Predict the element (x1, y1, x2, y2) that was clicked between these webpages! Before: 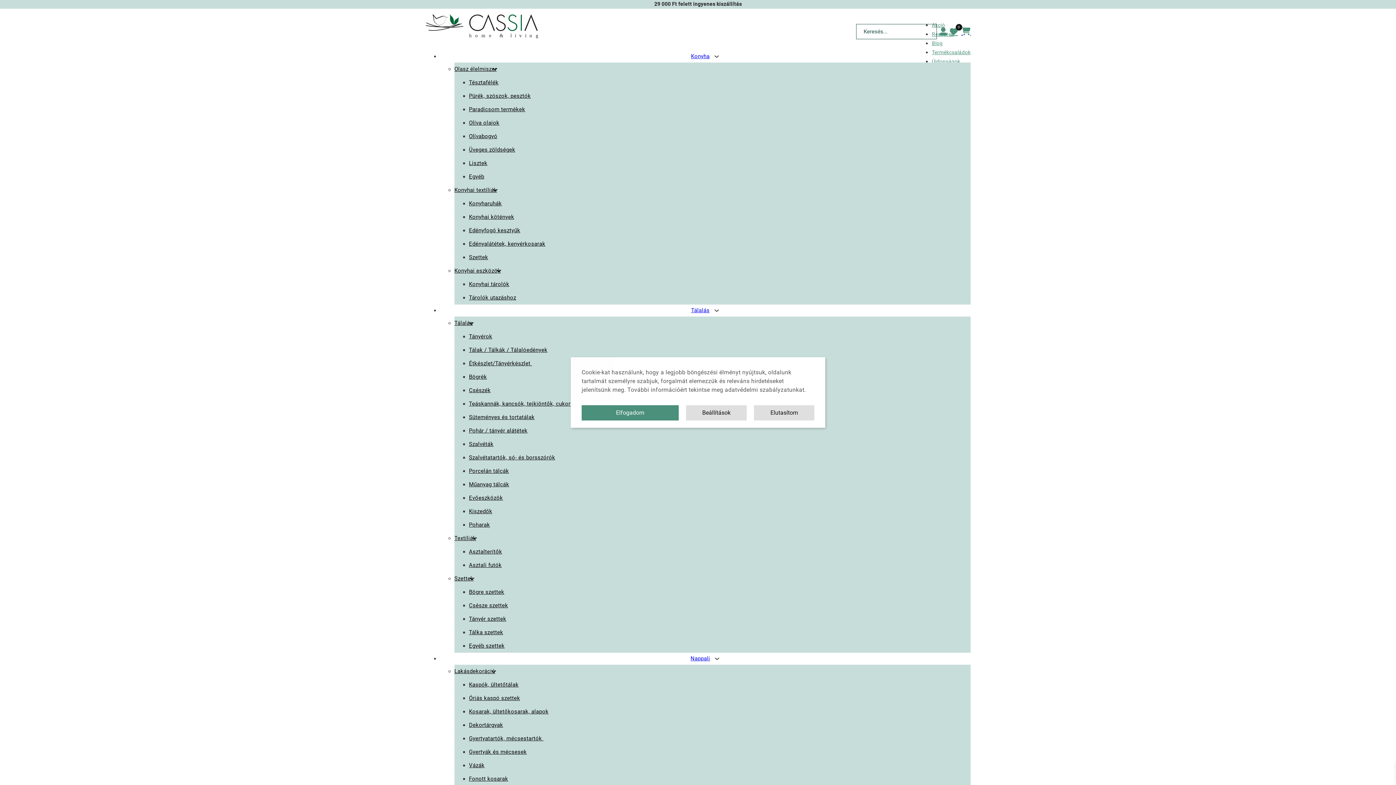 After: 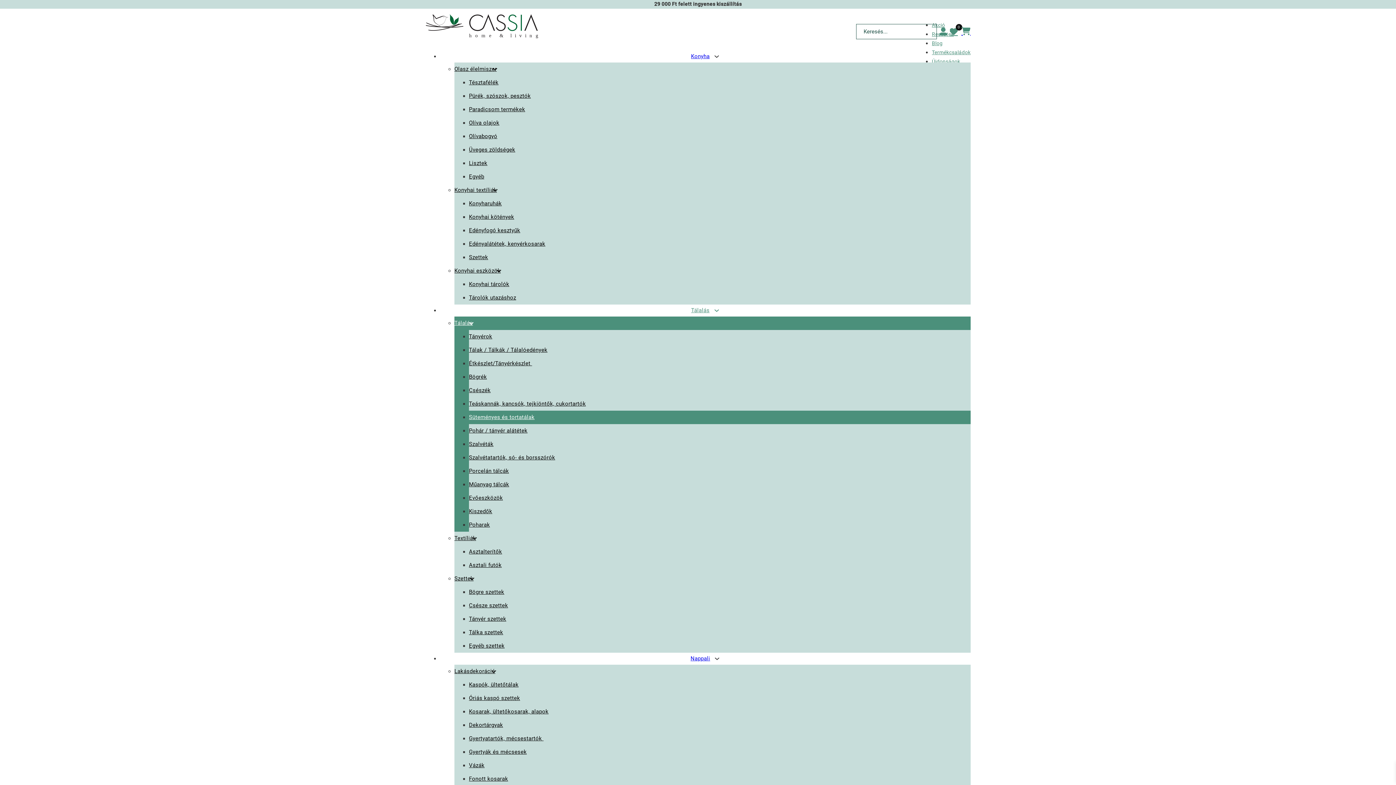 Action: label: Elfogadom bbox: (581, 405, 678, 420)